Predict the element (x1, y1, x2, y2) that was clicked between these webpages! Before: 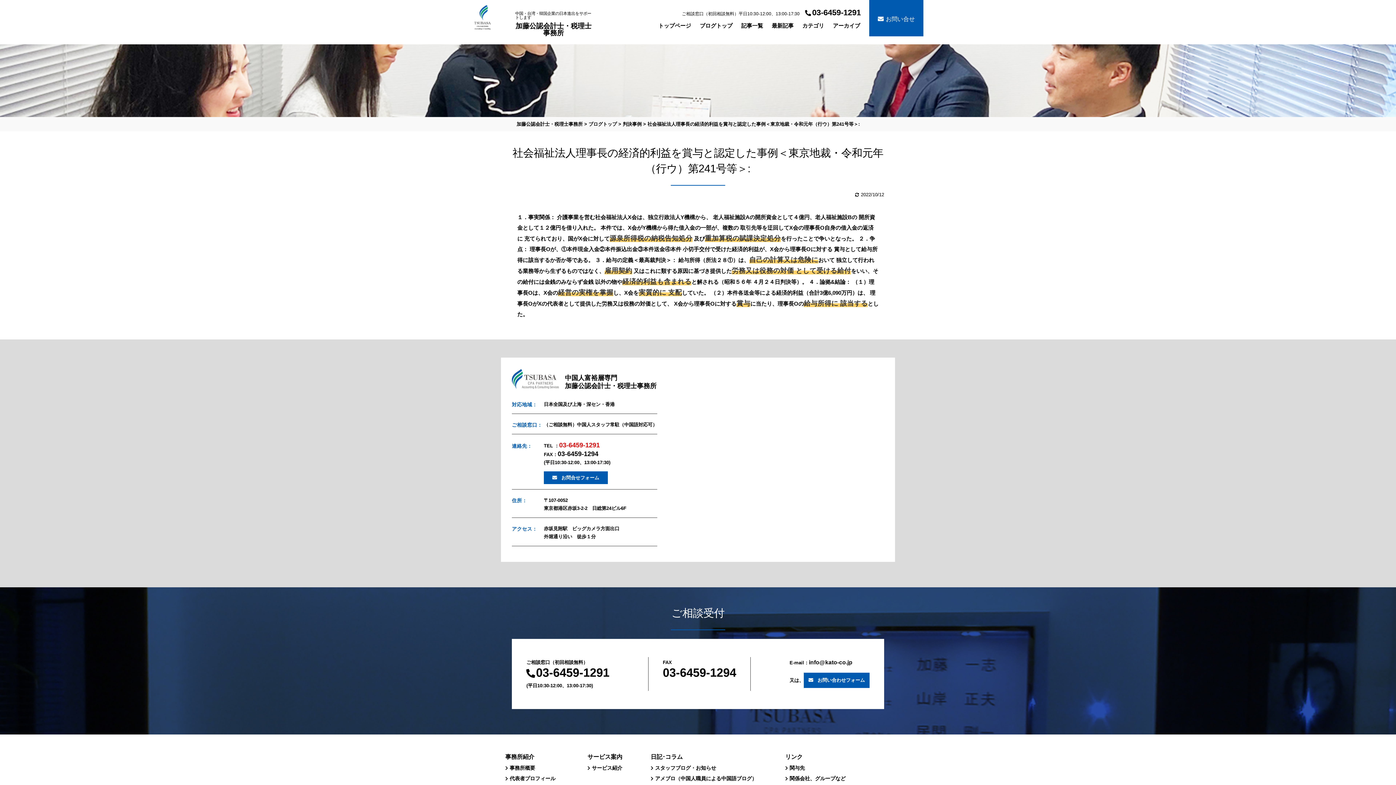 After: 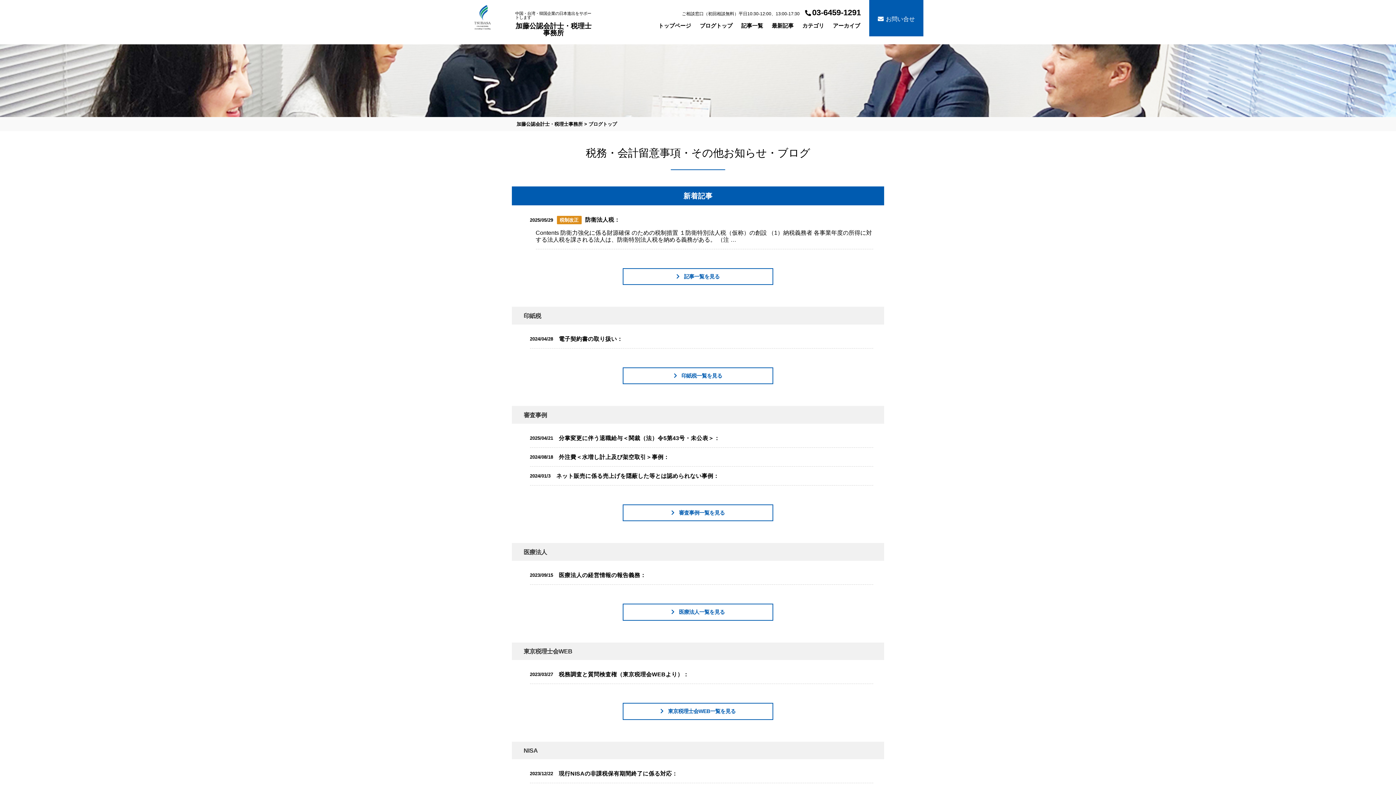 Action: bbox: (588, 121, 618, 127) label: ブログトップ 